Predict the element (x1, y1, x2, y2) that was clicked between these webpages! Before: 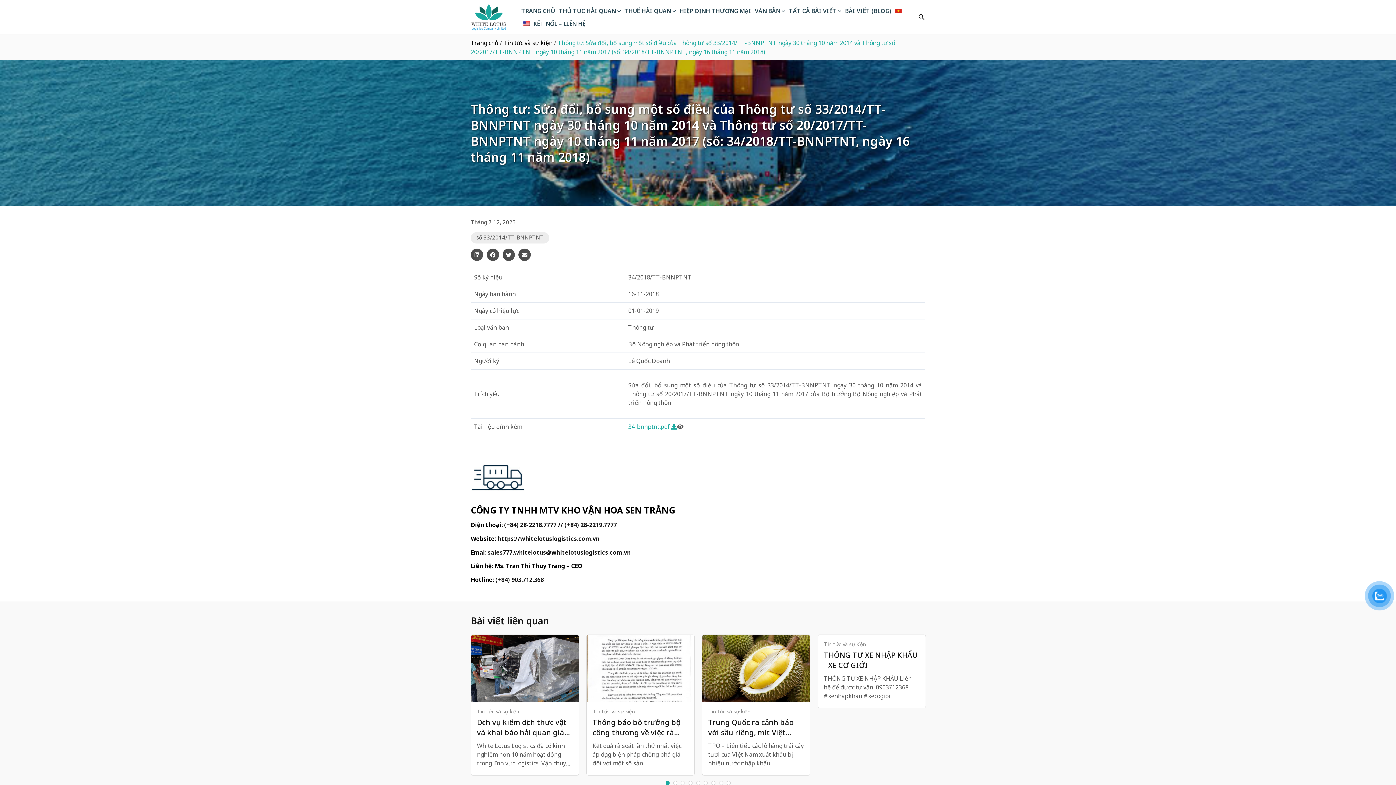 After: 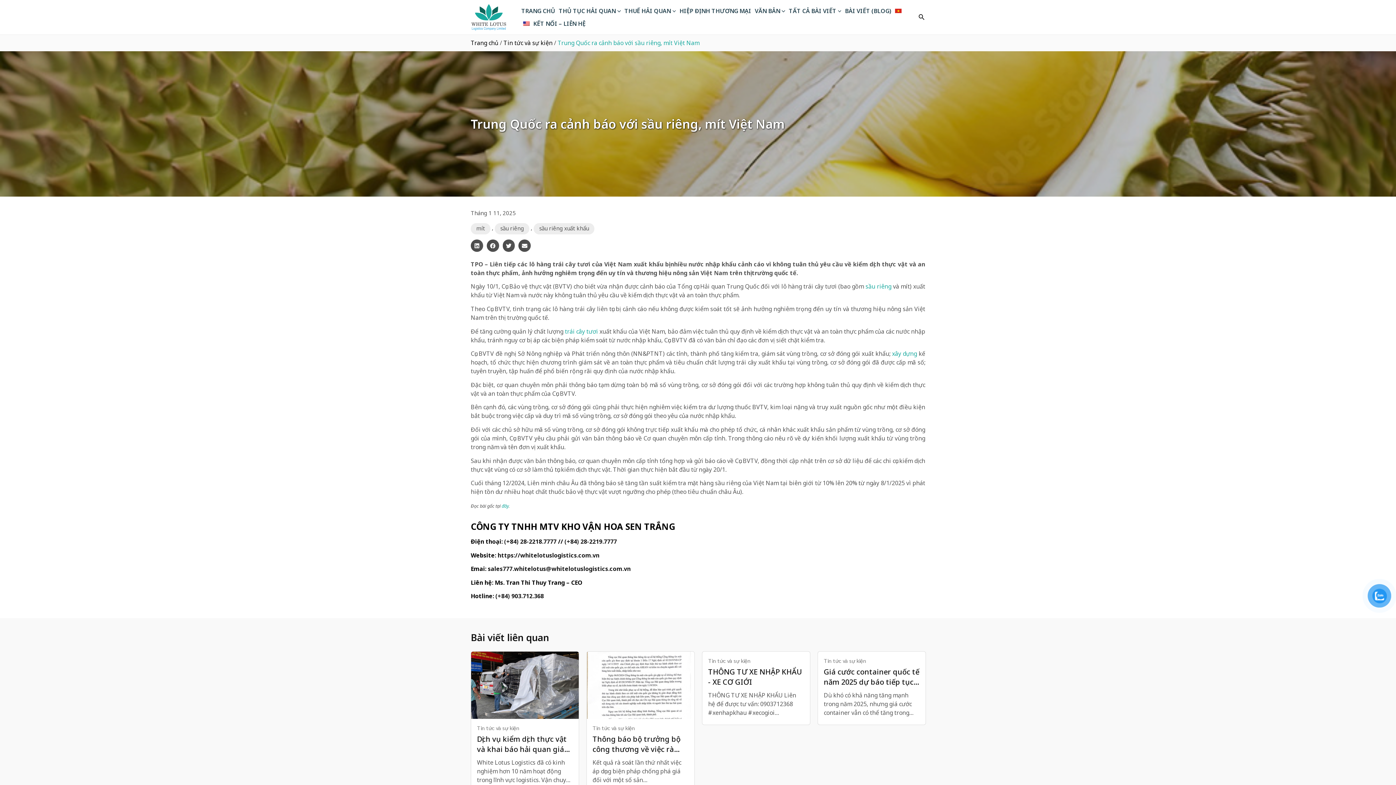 Action: bbox: (708, 717, 804, 738) label: Trung Quốc ra cảnh báo với sầu riêng, mít Việt Nam